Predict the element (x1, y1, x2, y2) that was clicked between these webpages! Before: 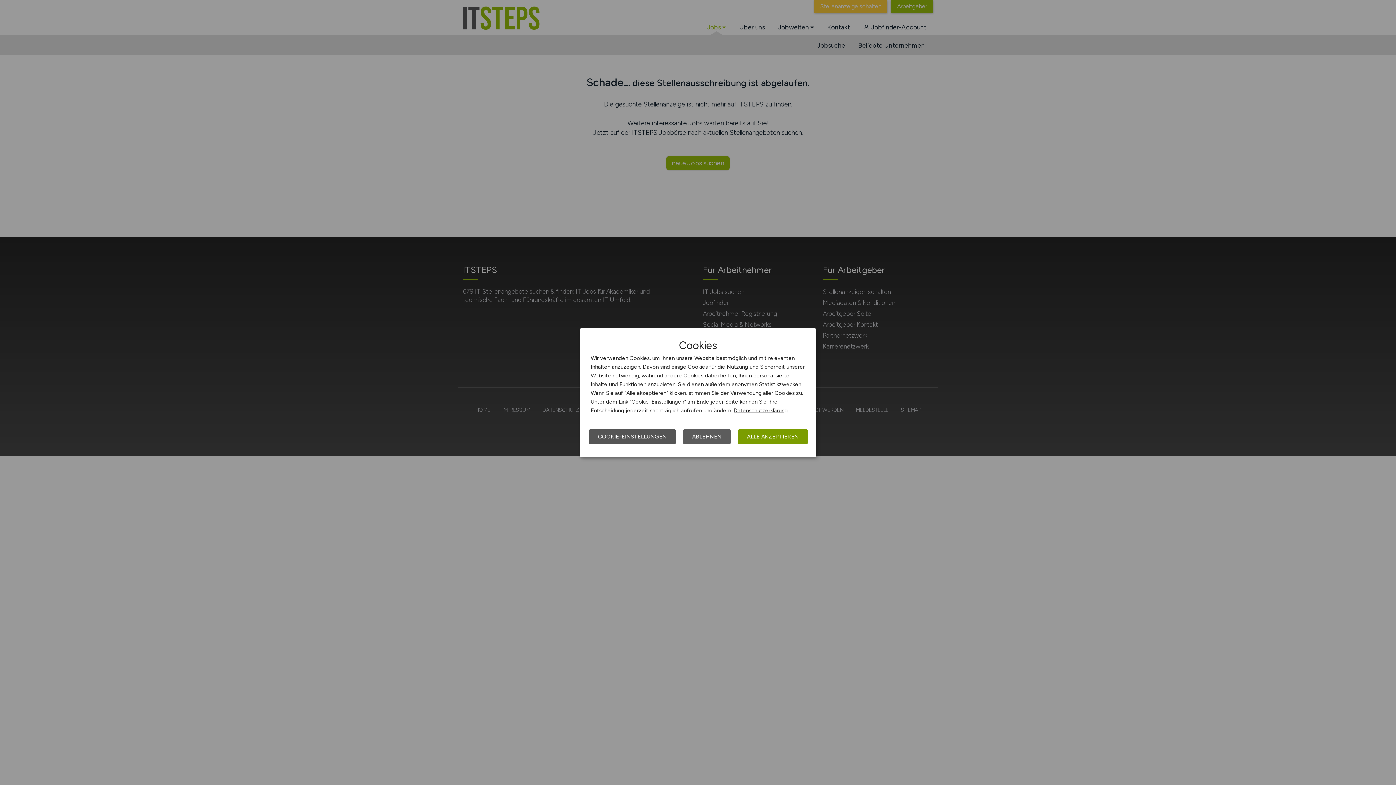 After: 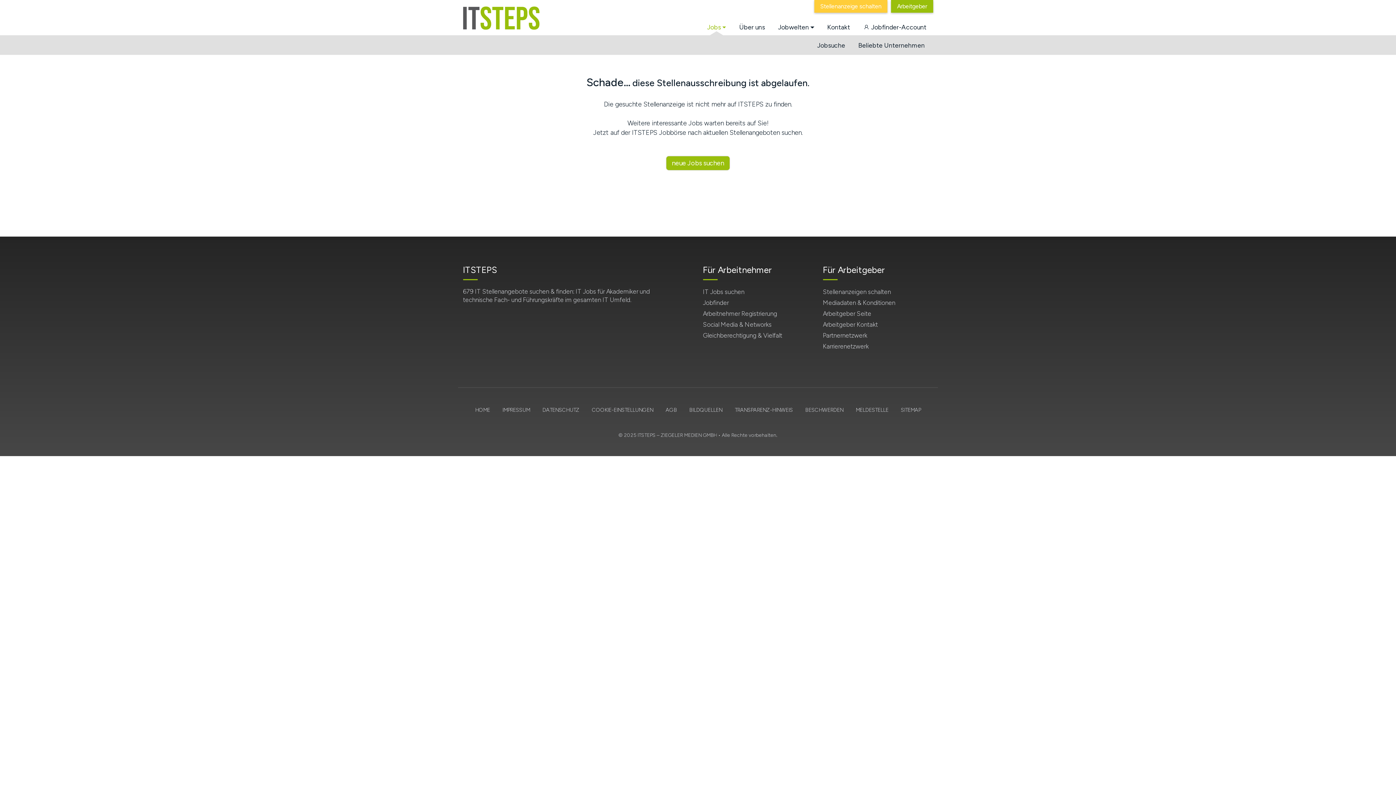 Action: bbox: (683, 429, 730, 444) label: ABLEHNEN